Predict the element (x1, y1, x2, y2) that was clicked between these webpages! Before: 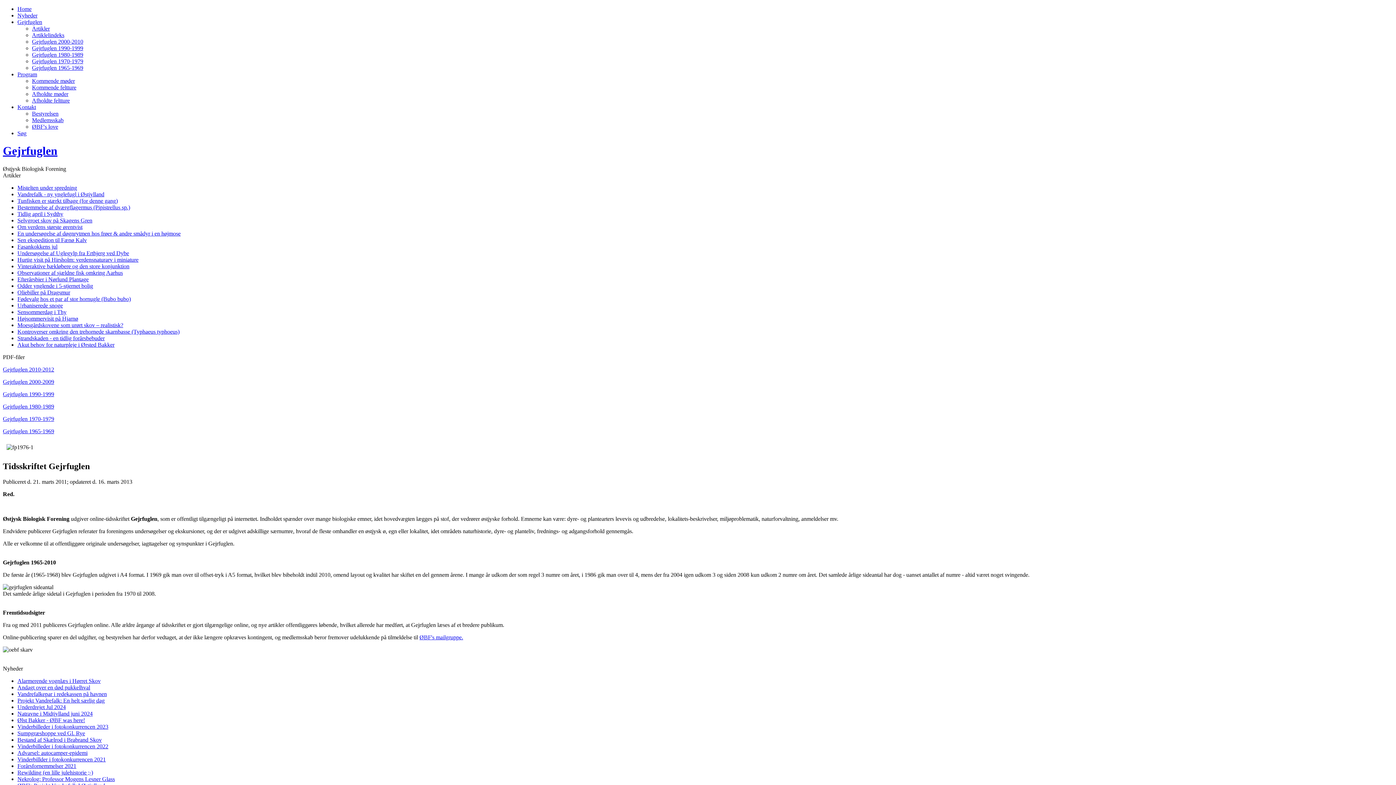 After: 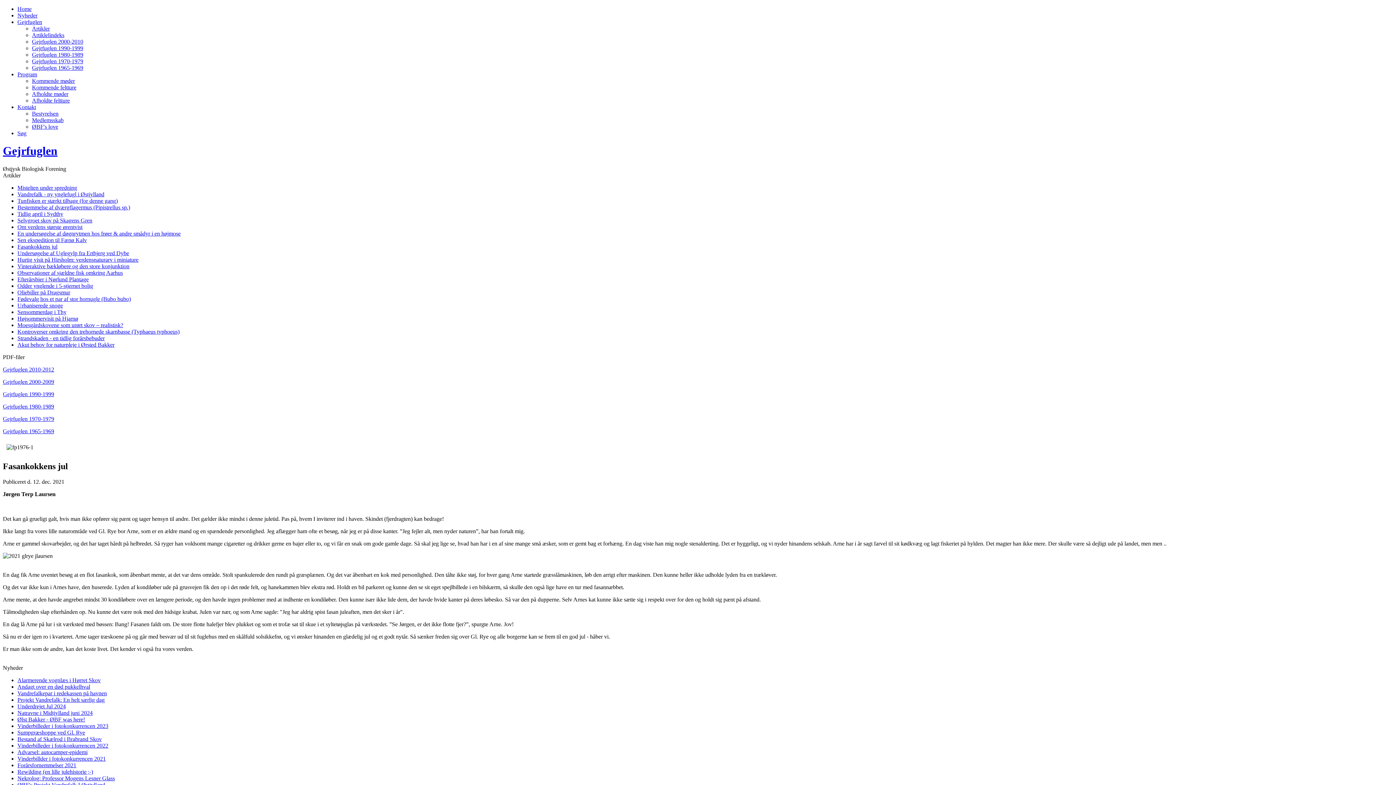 Action: bbox: (17, 243, 57, 249) label: Fasankokkens jul